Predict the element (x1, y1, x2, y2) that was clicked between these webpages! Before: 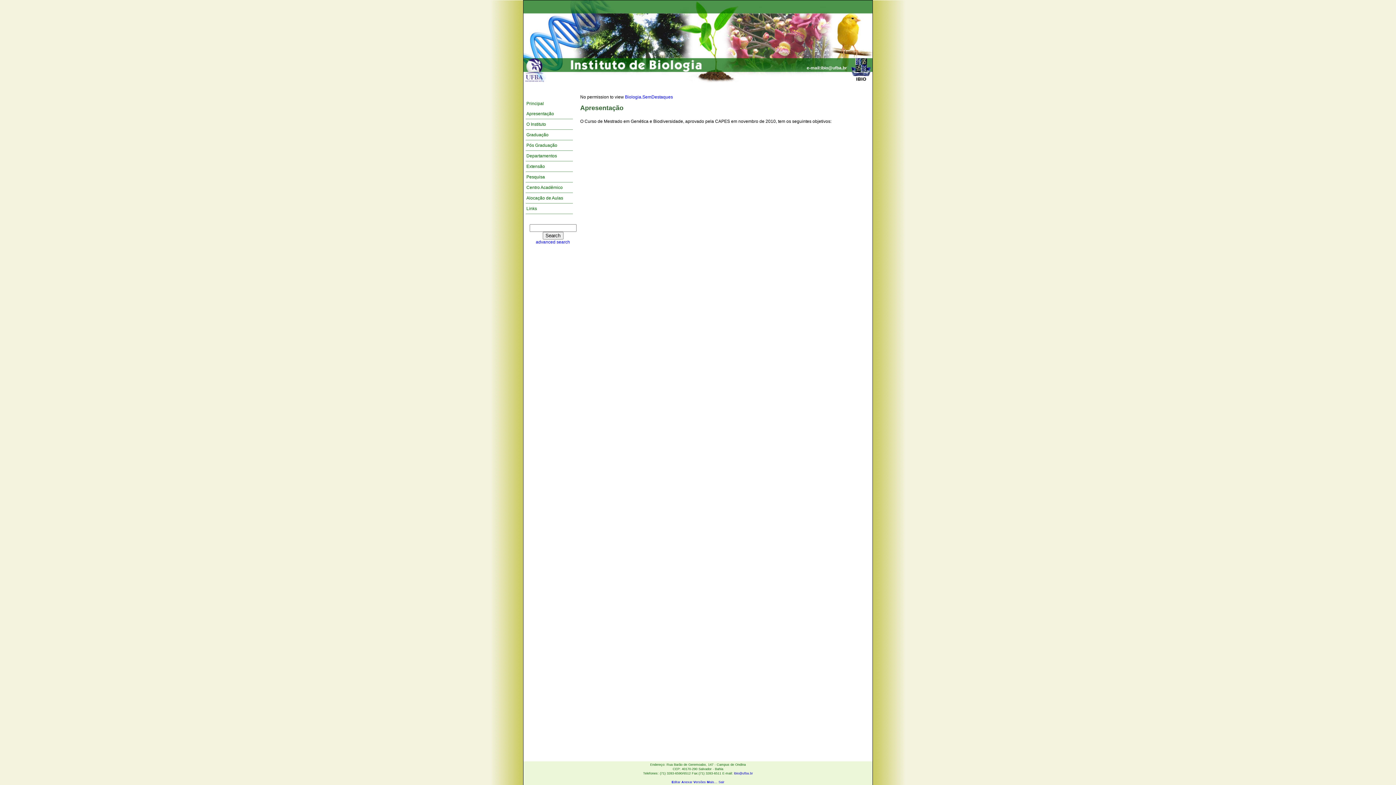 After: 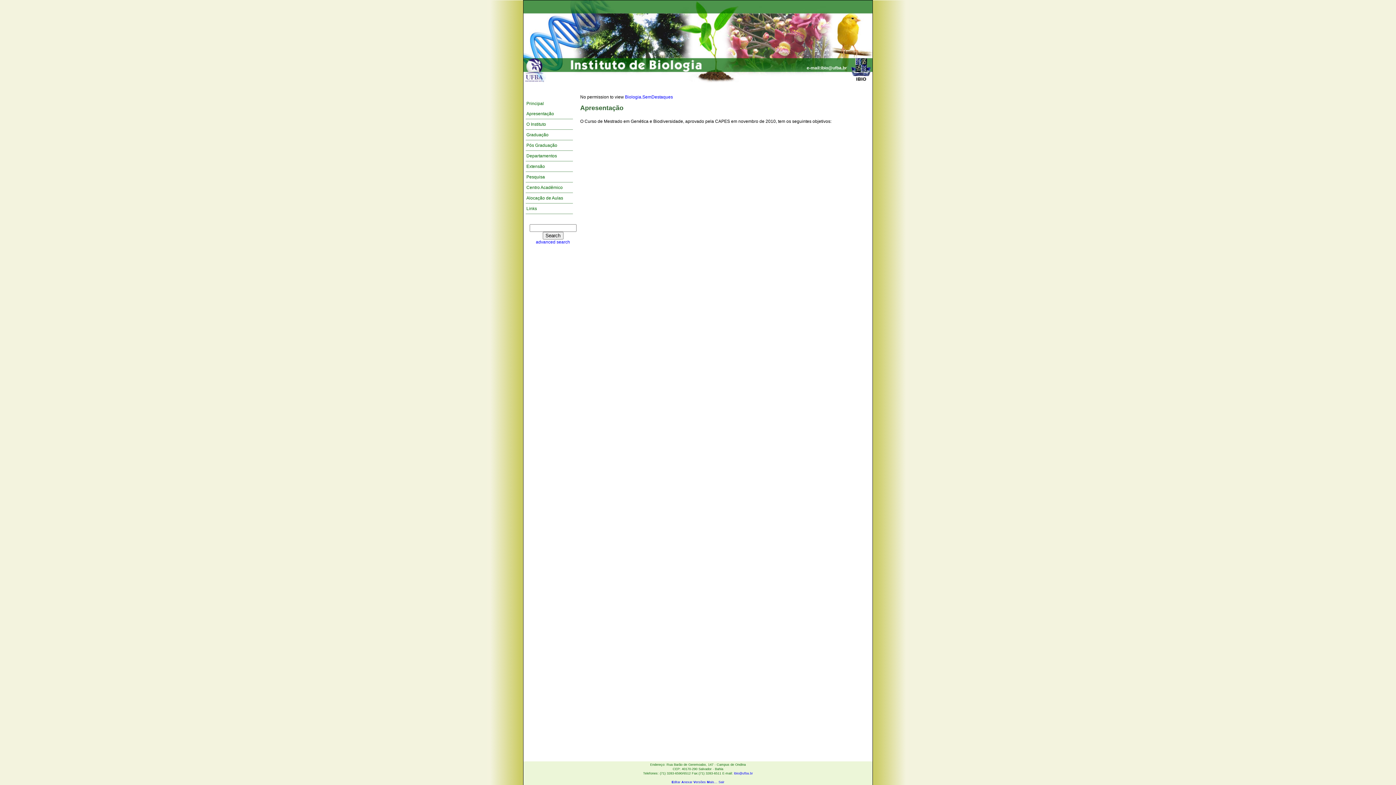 Action: label: e-mail:ibio@ufba.br bbox: (806, 65, 847, 70)